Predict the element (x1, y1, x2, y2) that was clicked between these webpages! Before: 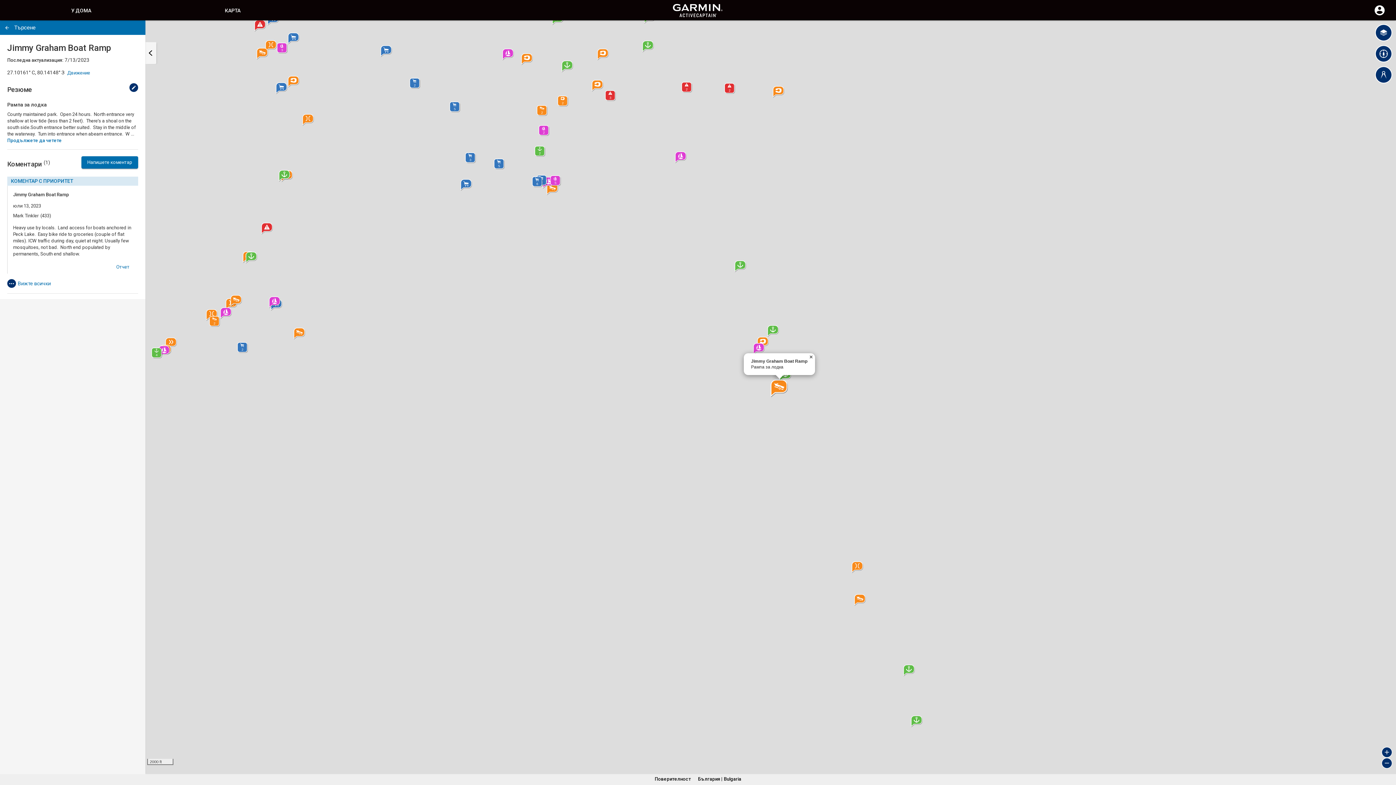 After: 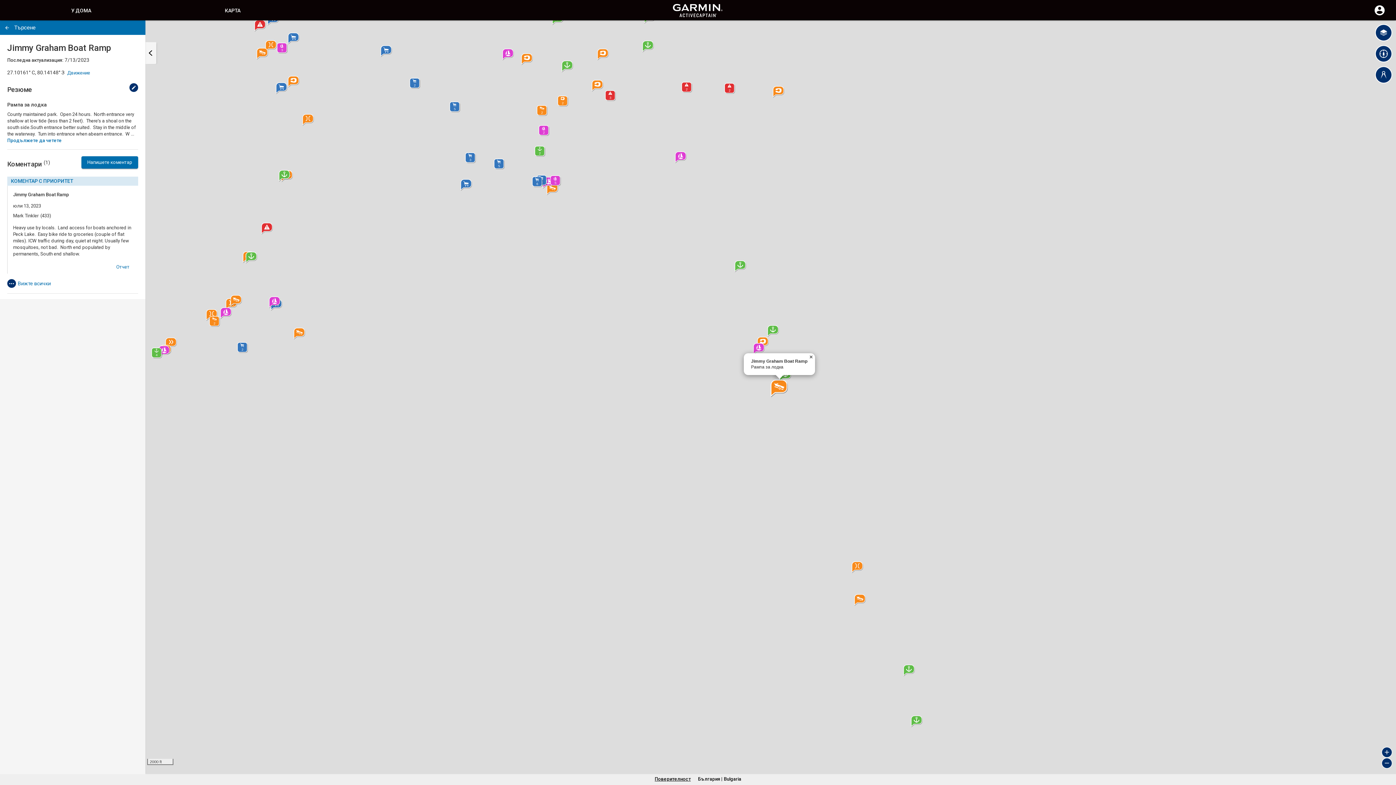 Action: bbox: (654, 776, 690, 782) label: Поверителност